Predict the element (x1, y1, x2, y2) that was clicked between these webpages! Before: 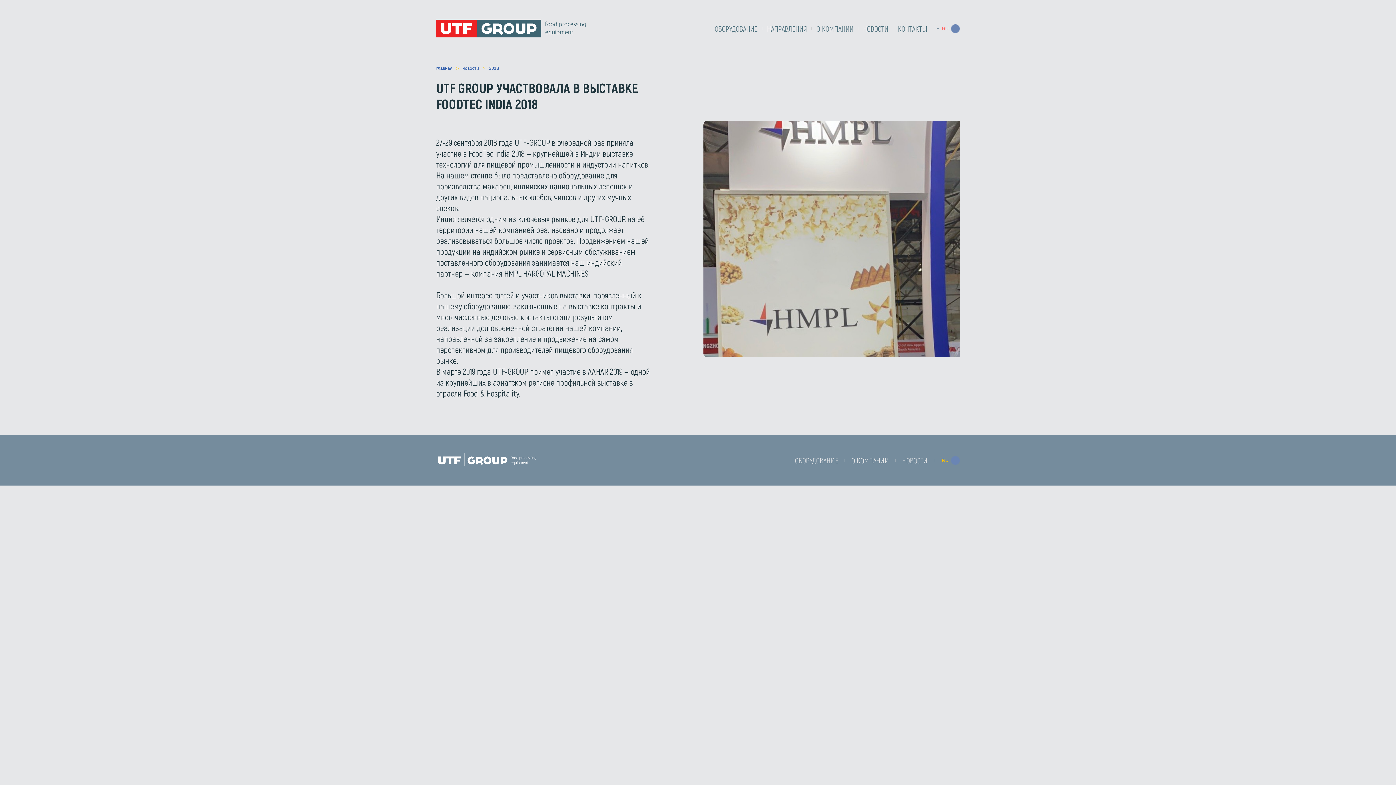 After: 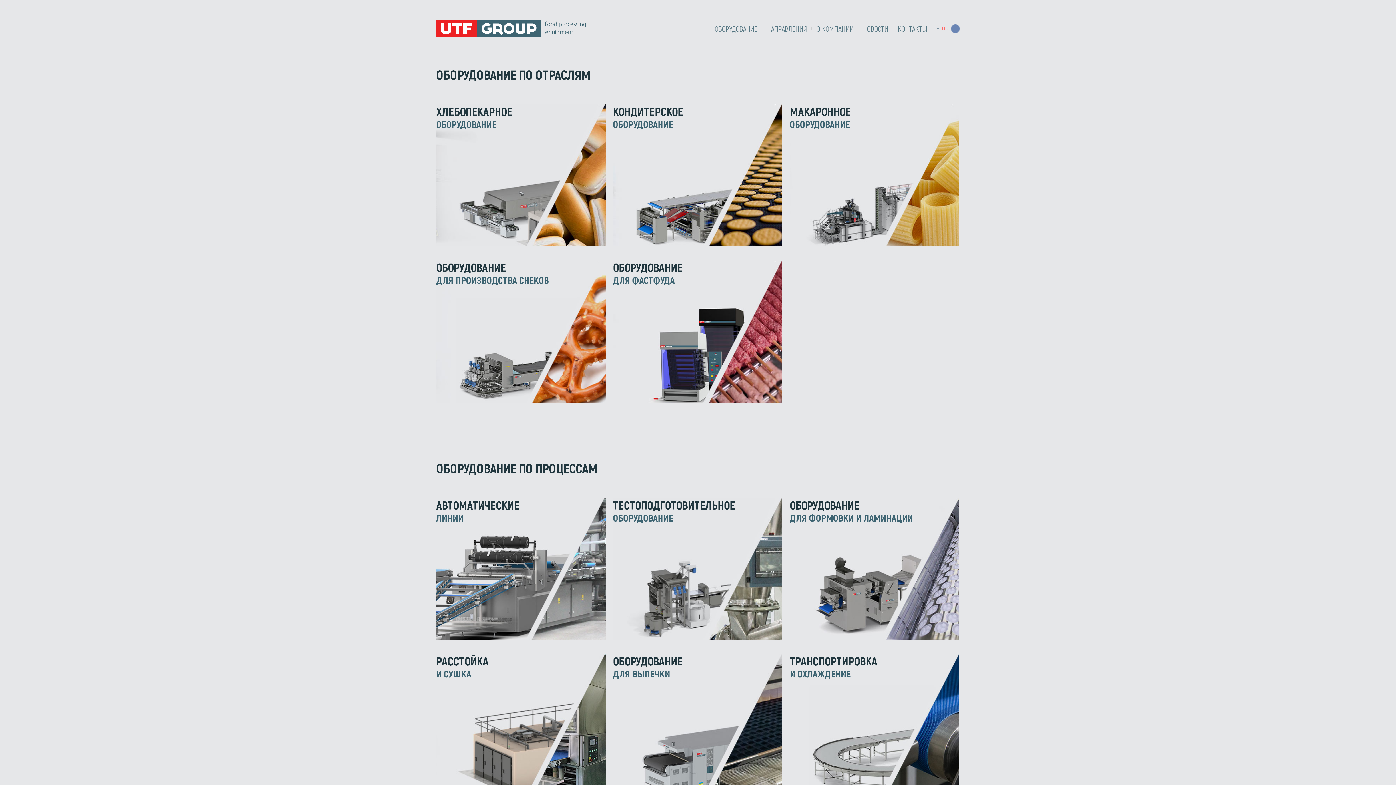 Action: label: ОБОРУДОВАНИЕ bbox: (795, 456, 838, 464)